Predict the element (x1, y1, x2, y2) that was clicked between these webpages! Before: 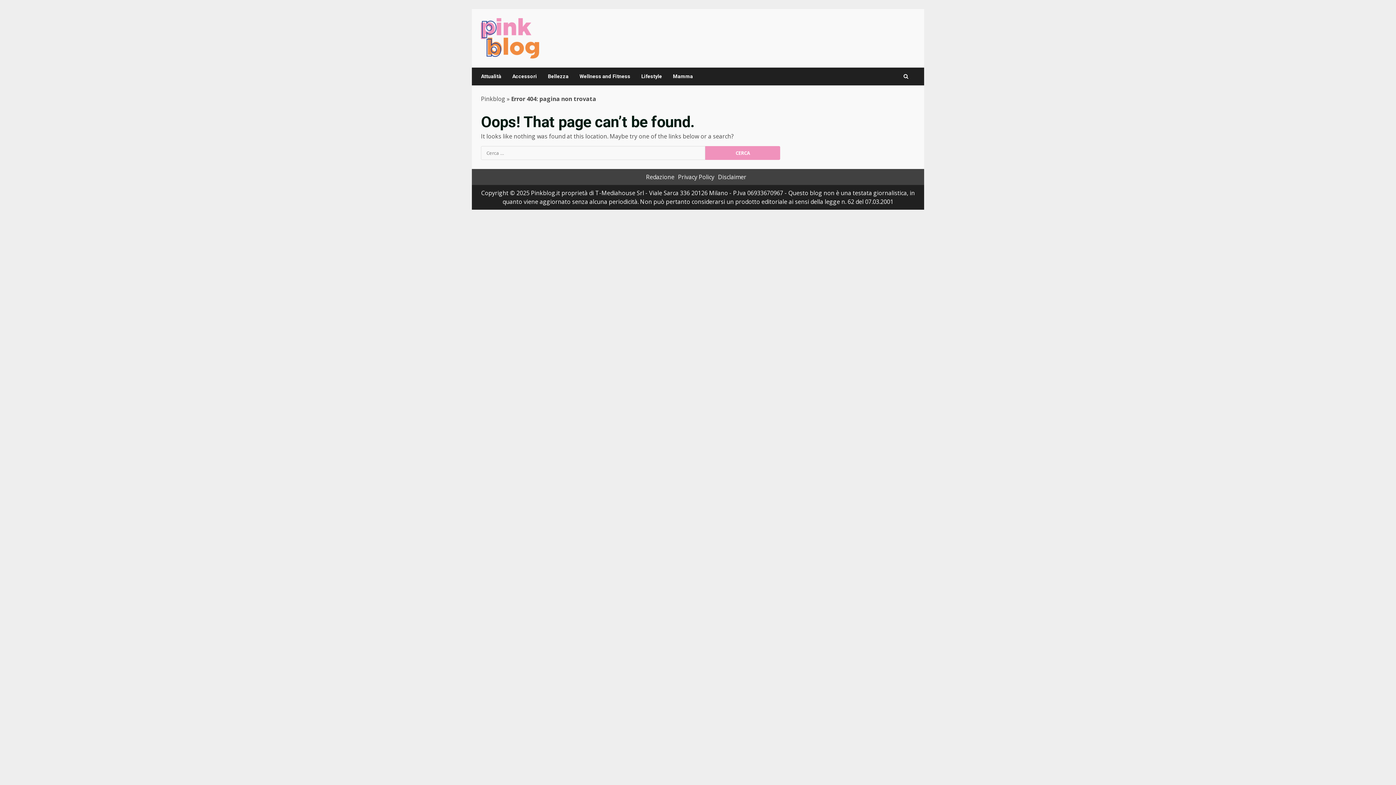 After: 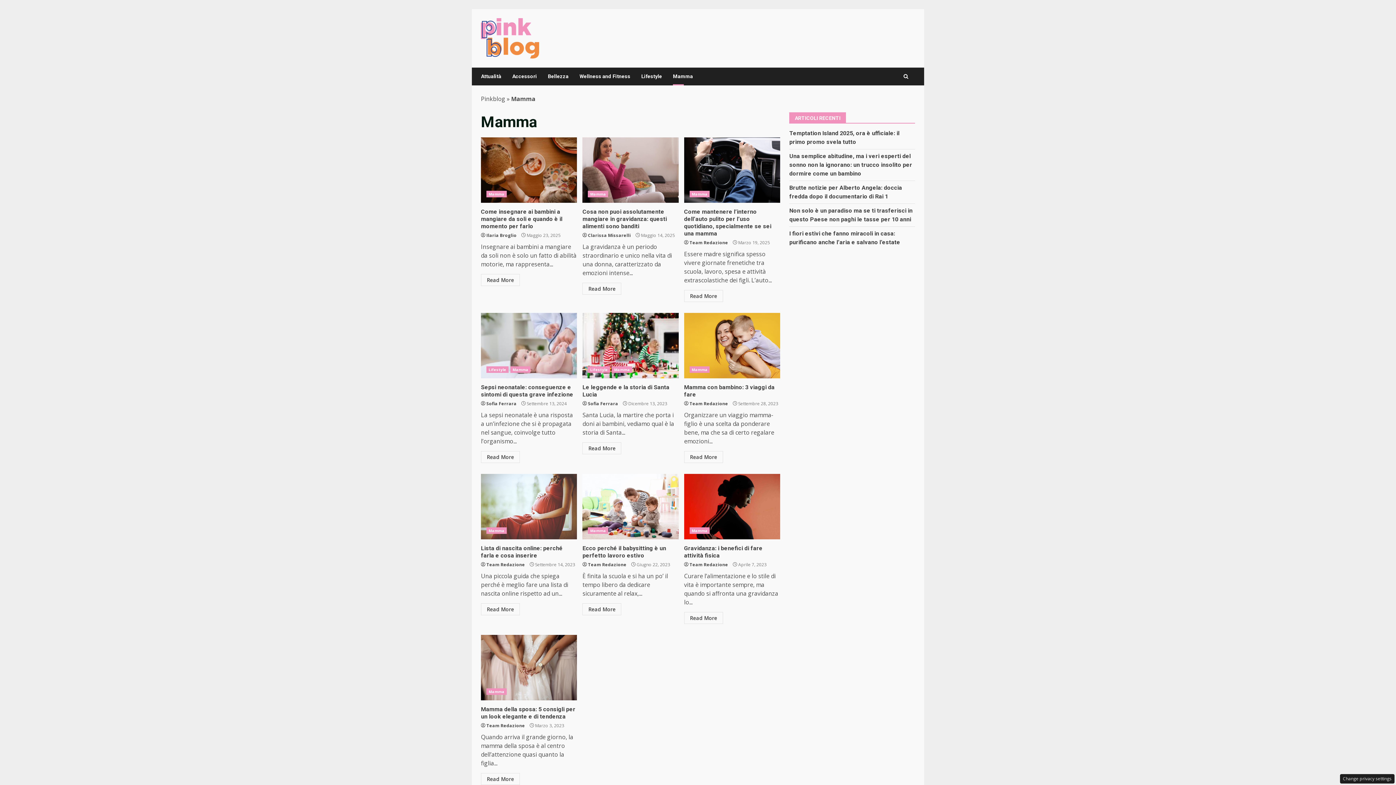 Action: bbox: (667, 67, 693, 85) label: Mamma